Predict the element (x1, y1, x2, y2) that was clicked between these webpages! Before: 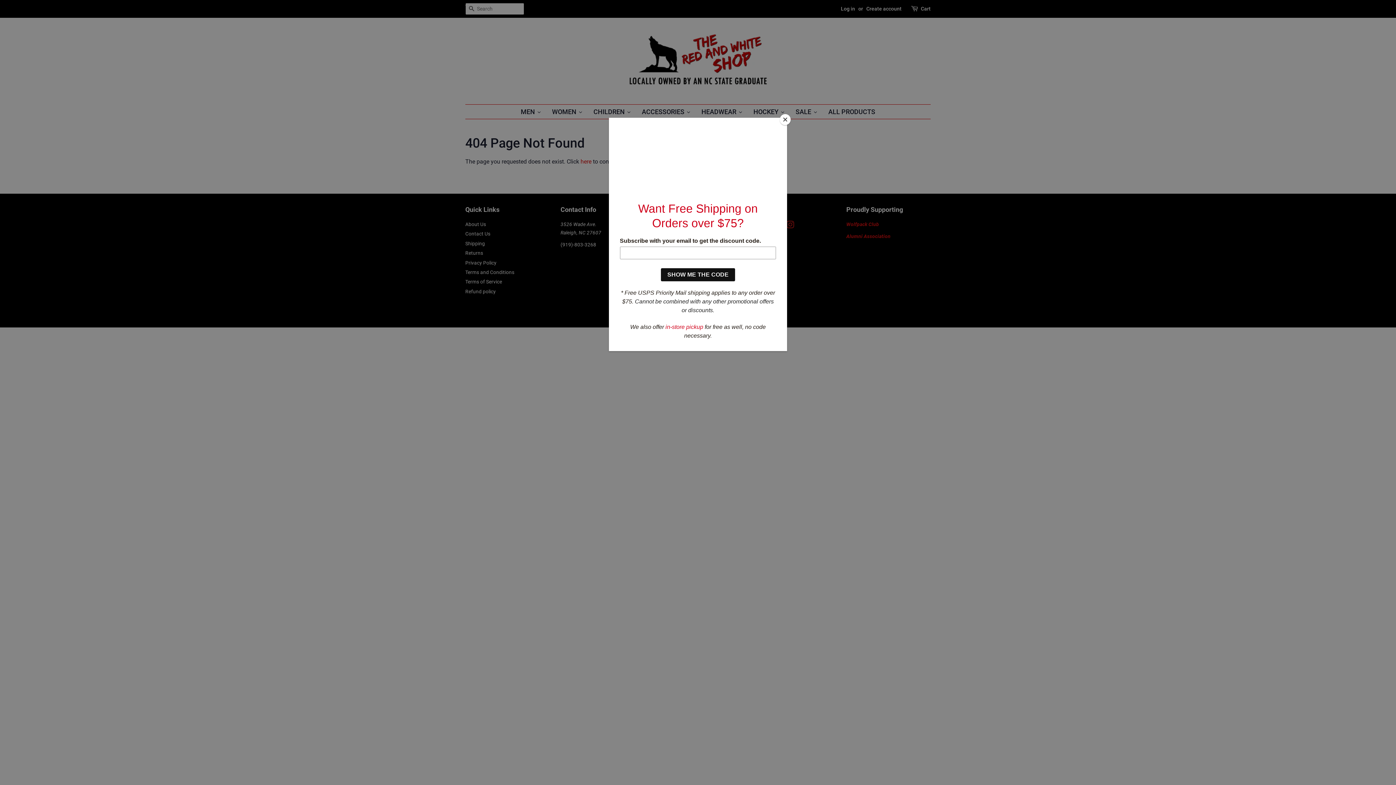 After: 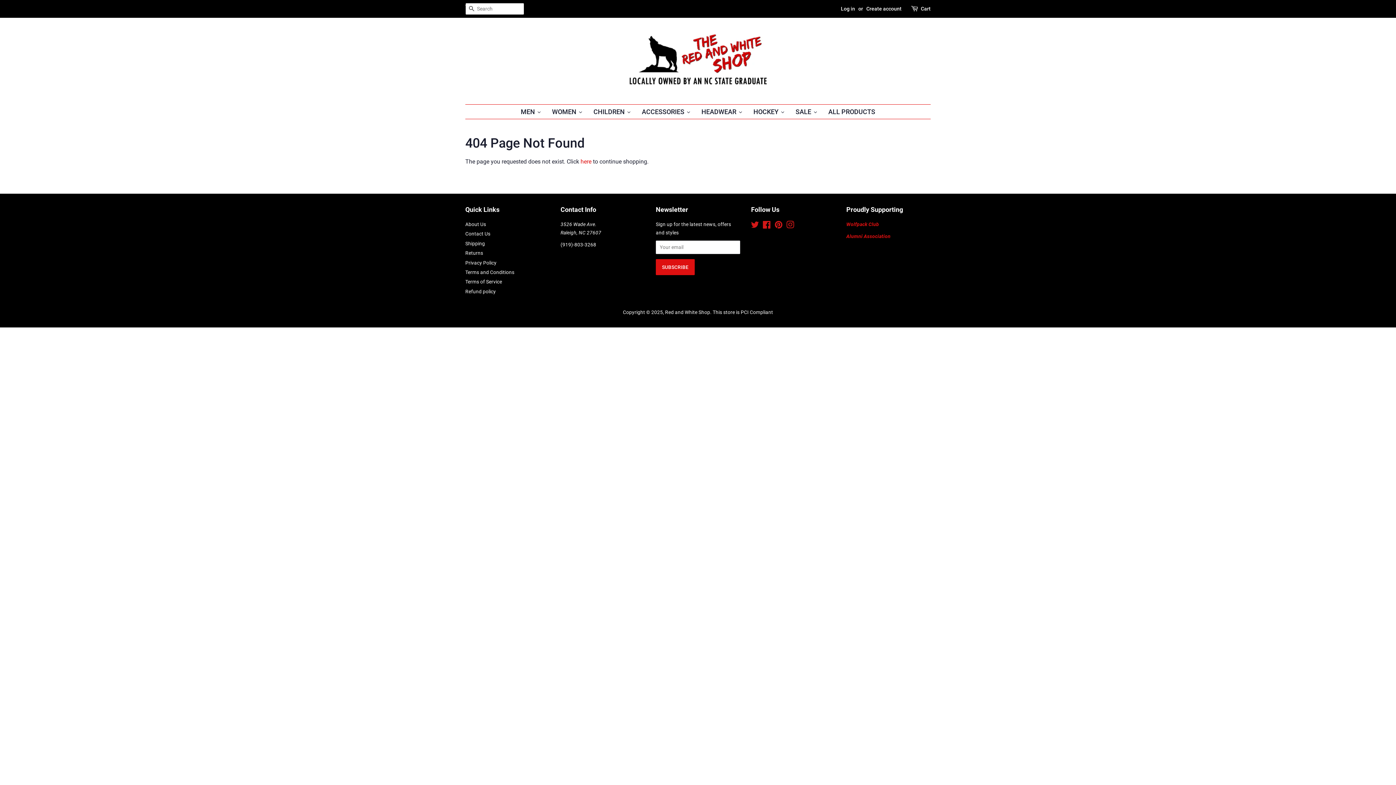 Action: label: Close bbox: (780, 114, 790, 125)